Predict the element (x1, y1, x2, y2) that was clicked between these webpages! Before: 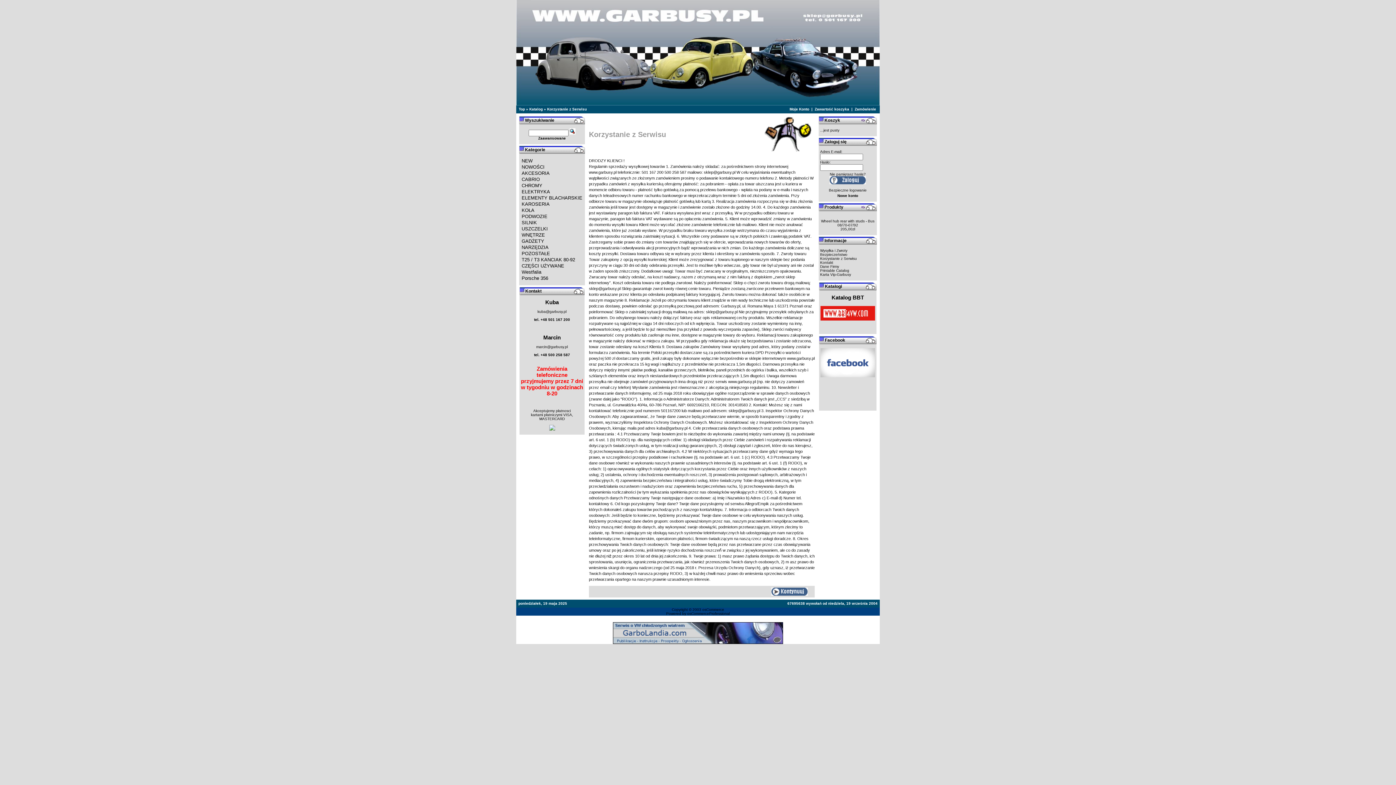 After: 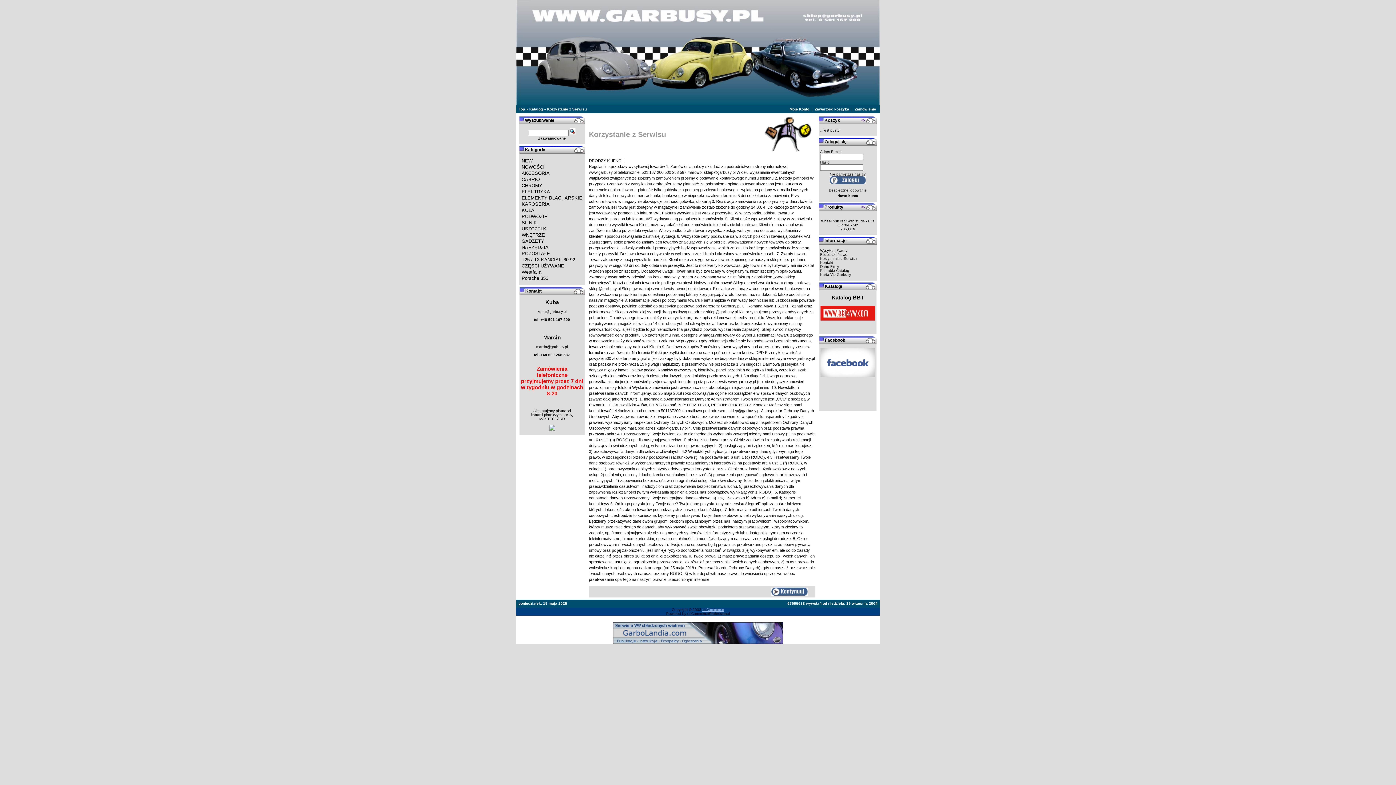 Action: label: osCommerce bbox: (702, 608, 724, 612)